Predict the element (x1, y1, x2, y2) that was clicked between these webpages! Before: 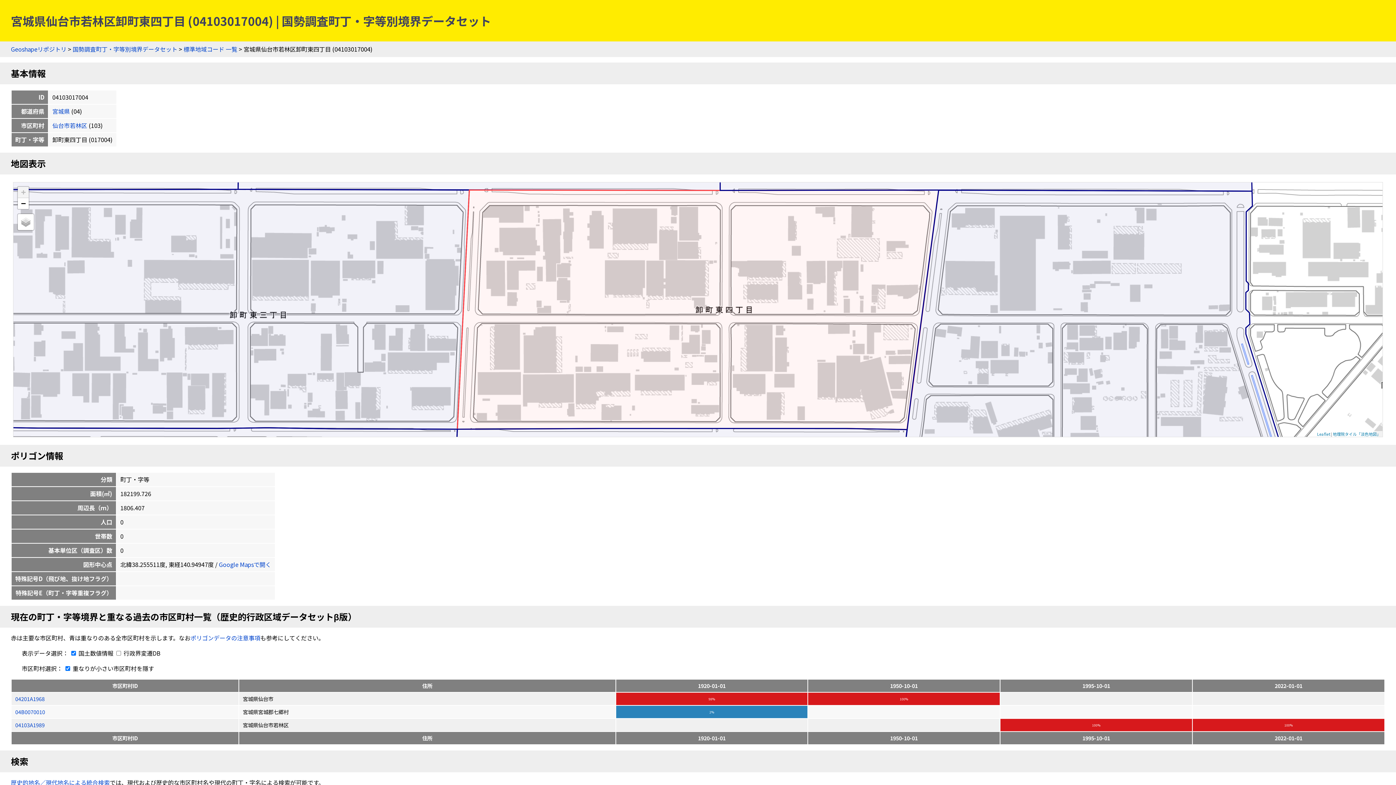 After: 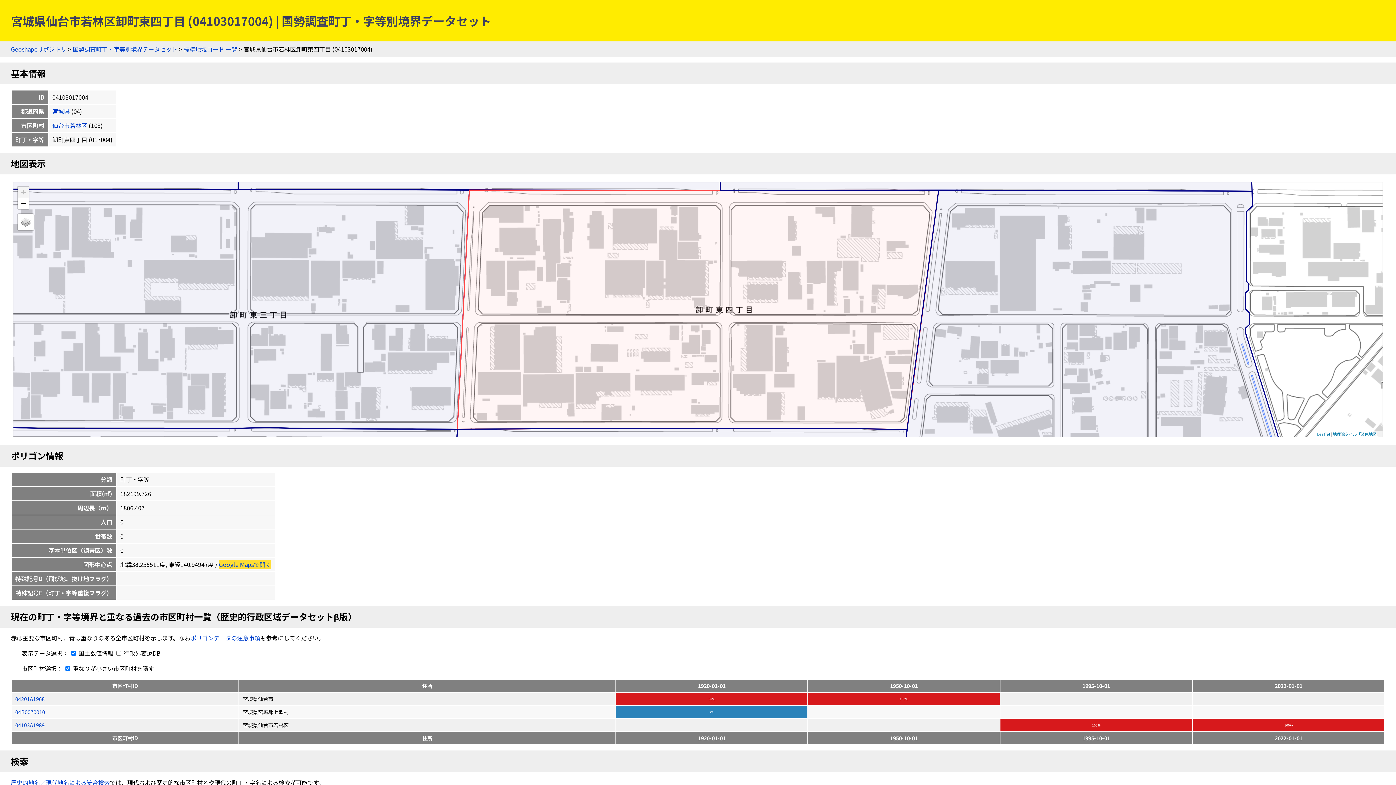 Action: bbox: (218, 560, 271, 569) label: Google Mapsで開く